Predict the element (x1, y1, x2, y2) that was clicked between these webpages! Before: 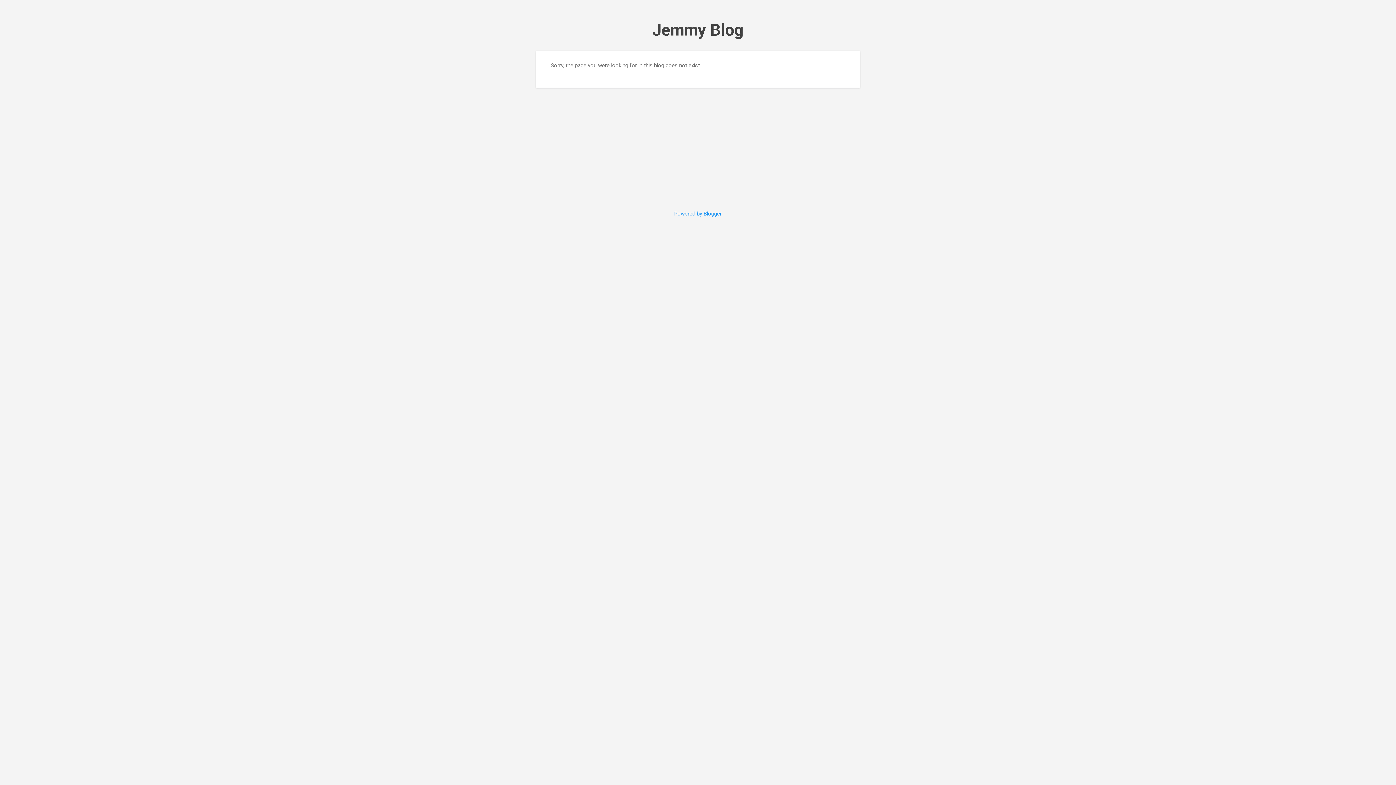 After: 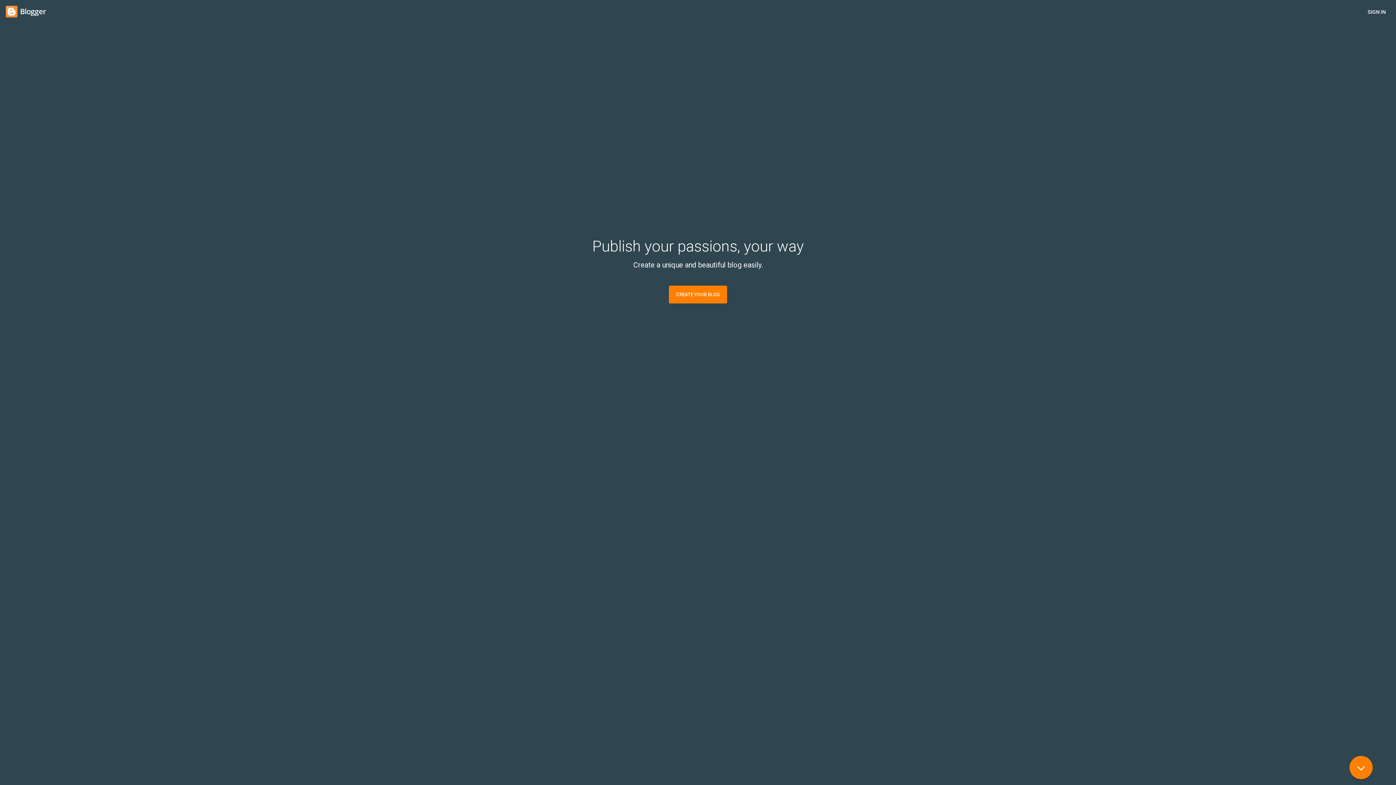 Action: bbox: (674, 210, 722, 216) label: Powered by Blogger